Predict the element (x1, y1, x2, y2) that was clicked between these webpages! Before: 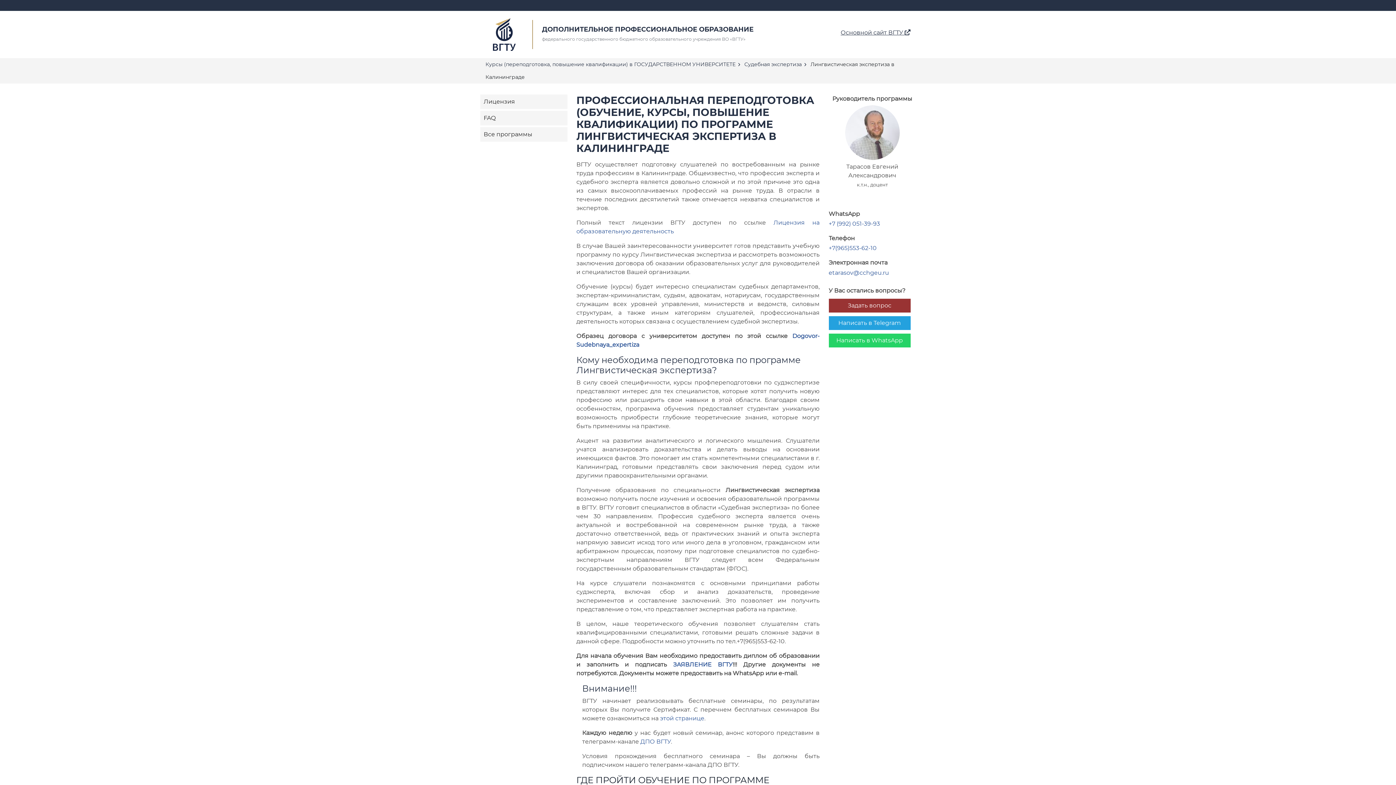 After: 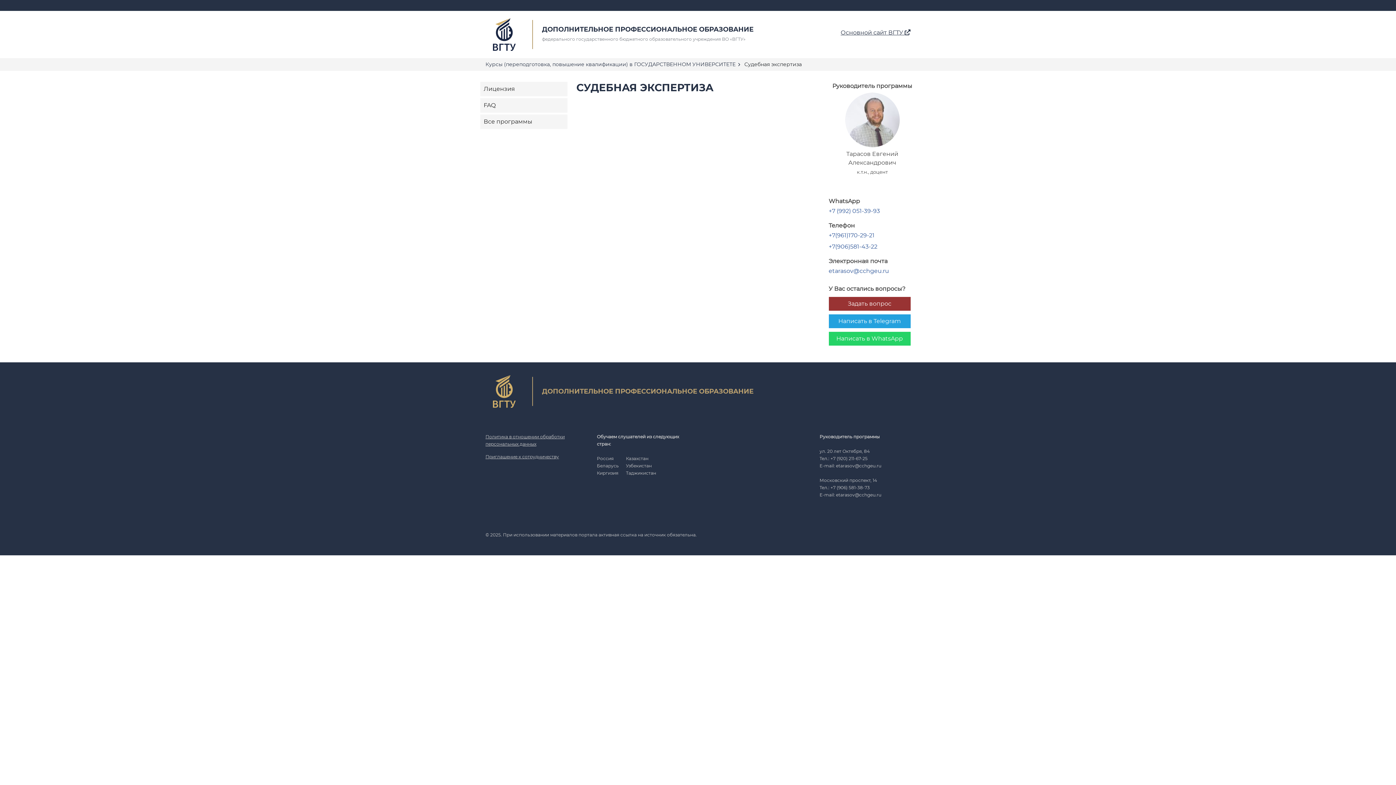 Action: label: Судебная экспертиза bbox: (744, 61, 802, 67)